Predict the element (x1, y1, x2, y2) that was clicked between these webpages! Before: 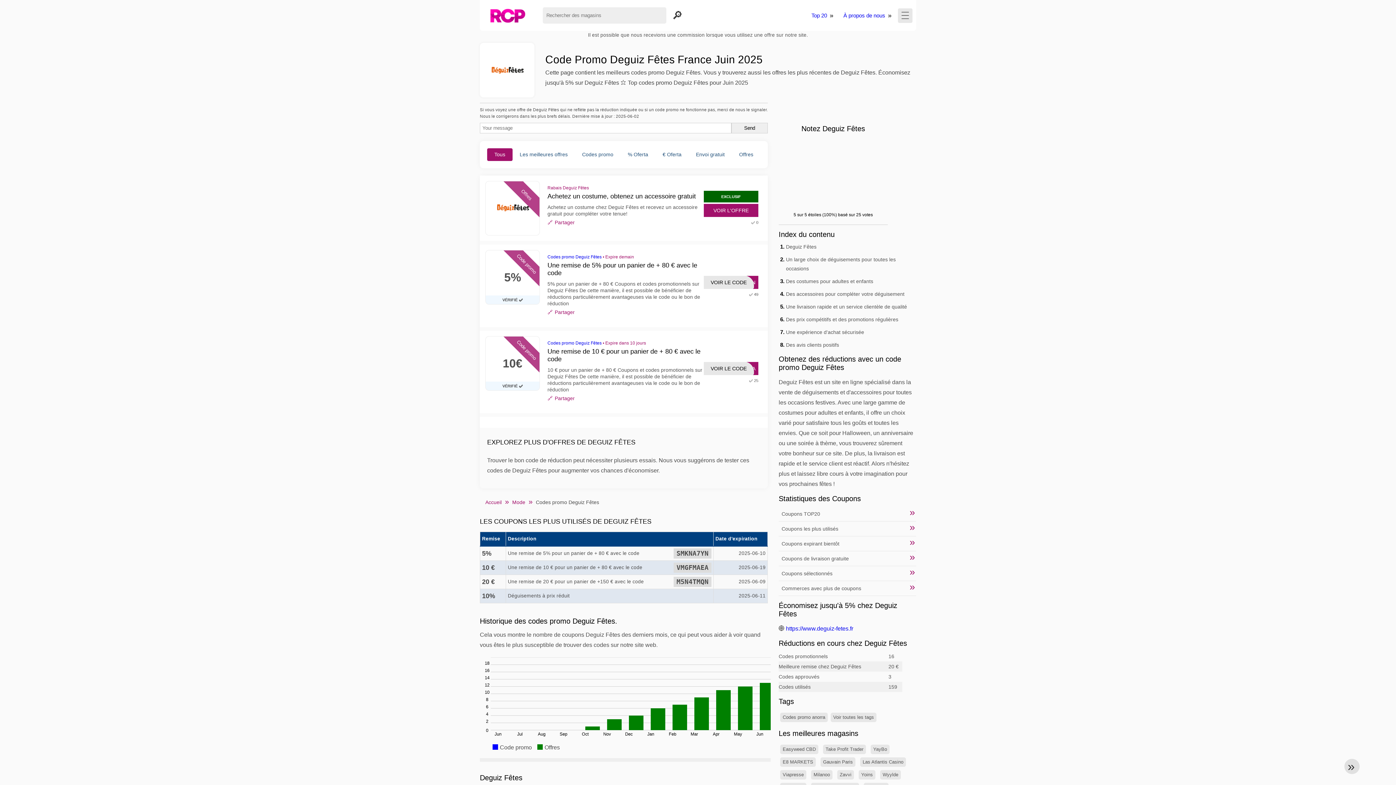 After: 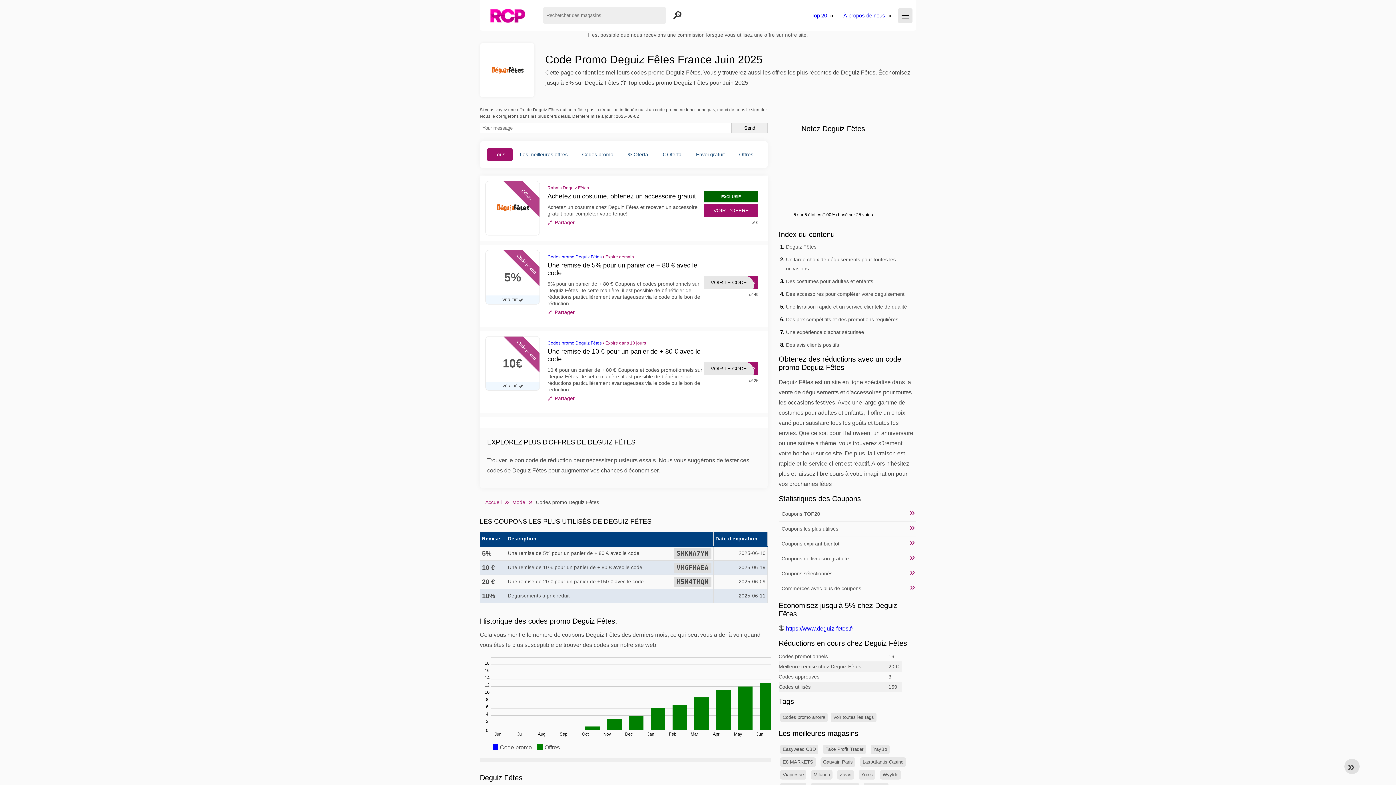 Action: bbox: (494, 203, 530, 213)